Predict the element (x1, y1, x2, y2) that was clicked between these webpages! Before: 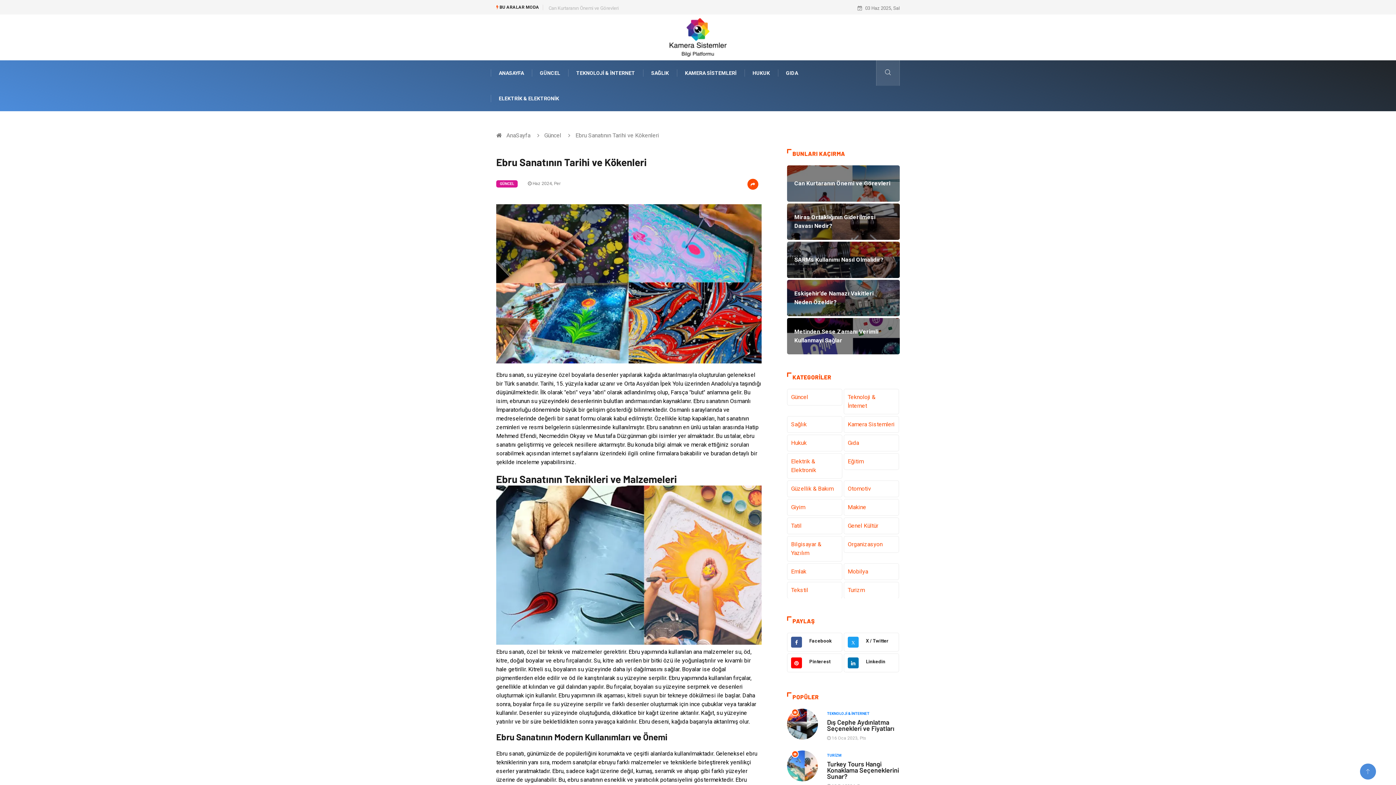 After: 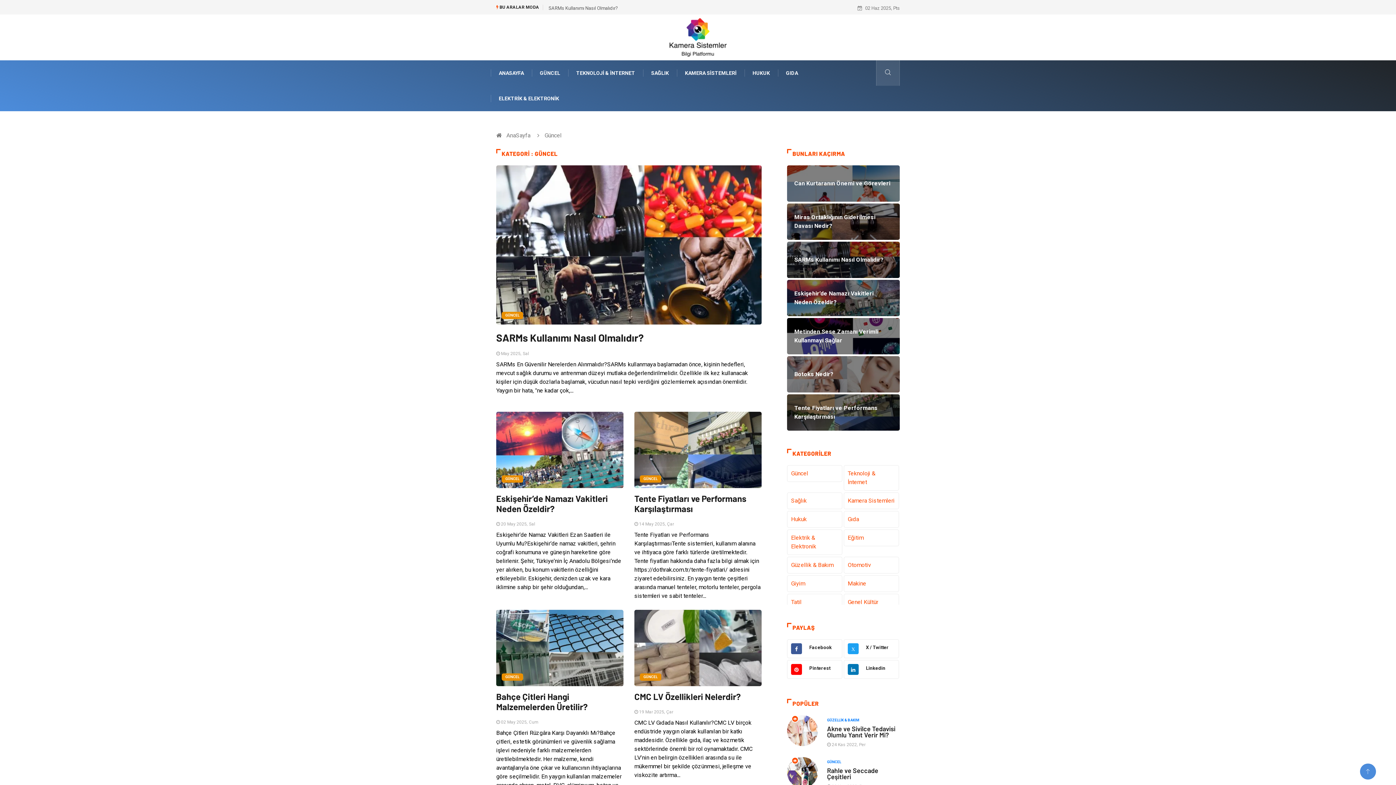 Action: bbox: (496, 180, 517, 187) label: GÜNCEL